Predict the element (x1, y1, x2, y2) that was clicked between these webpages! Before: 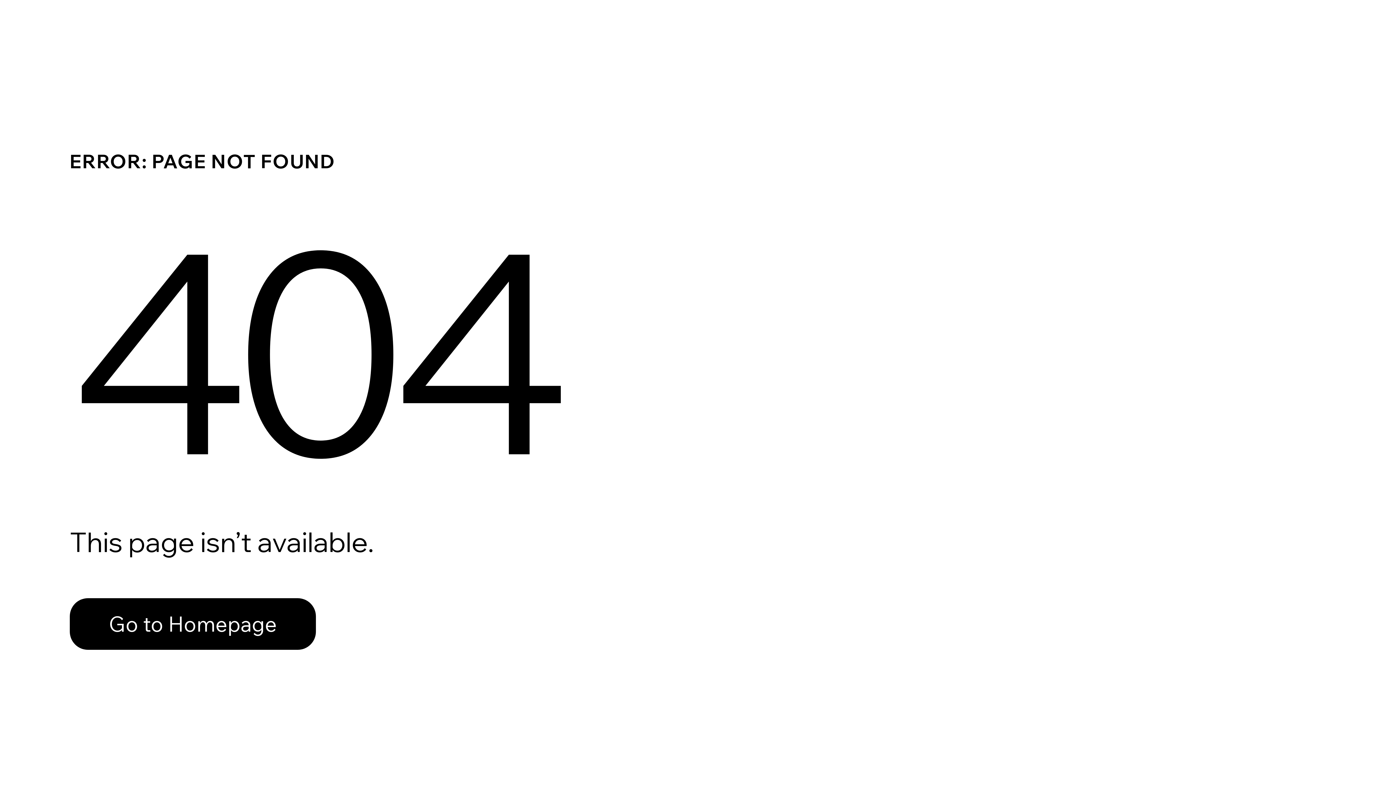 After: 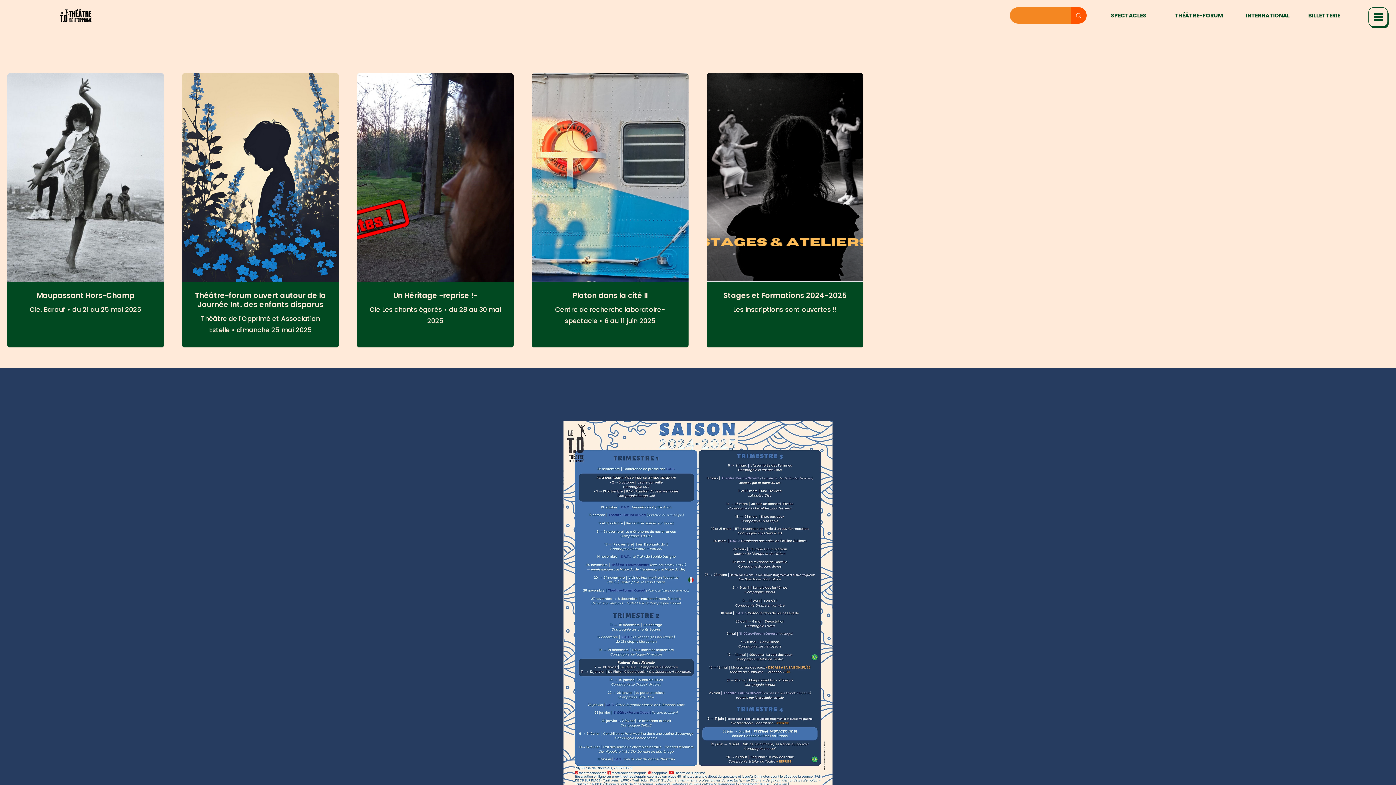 Action: label: Go to Homepage bbox: (69, 598, 316, 650)